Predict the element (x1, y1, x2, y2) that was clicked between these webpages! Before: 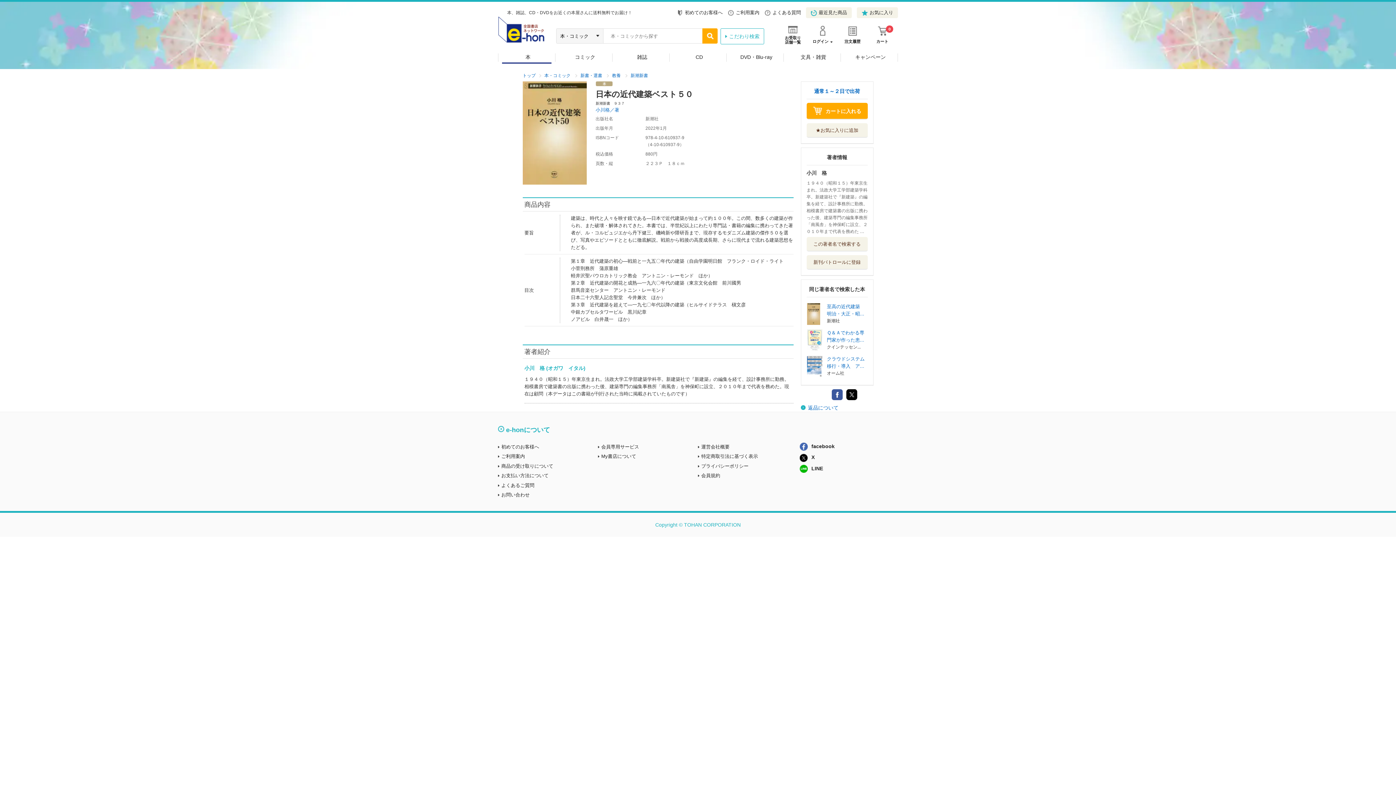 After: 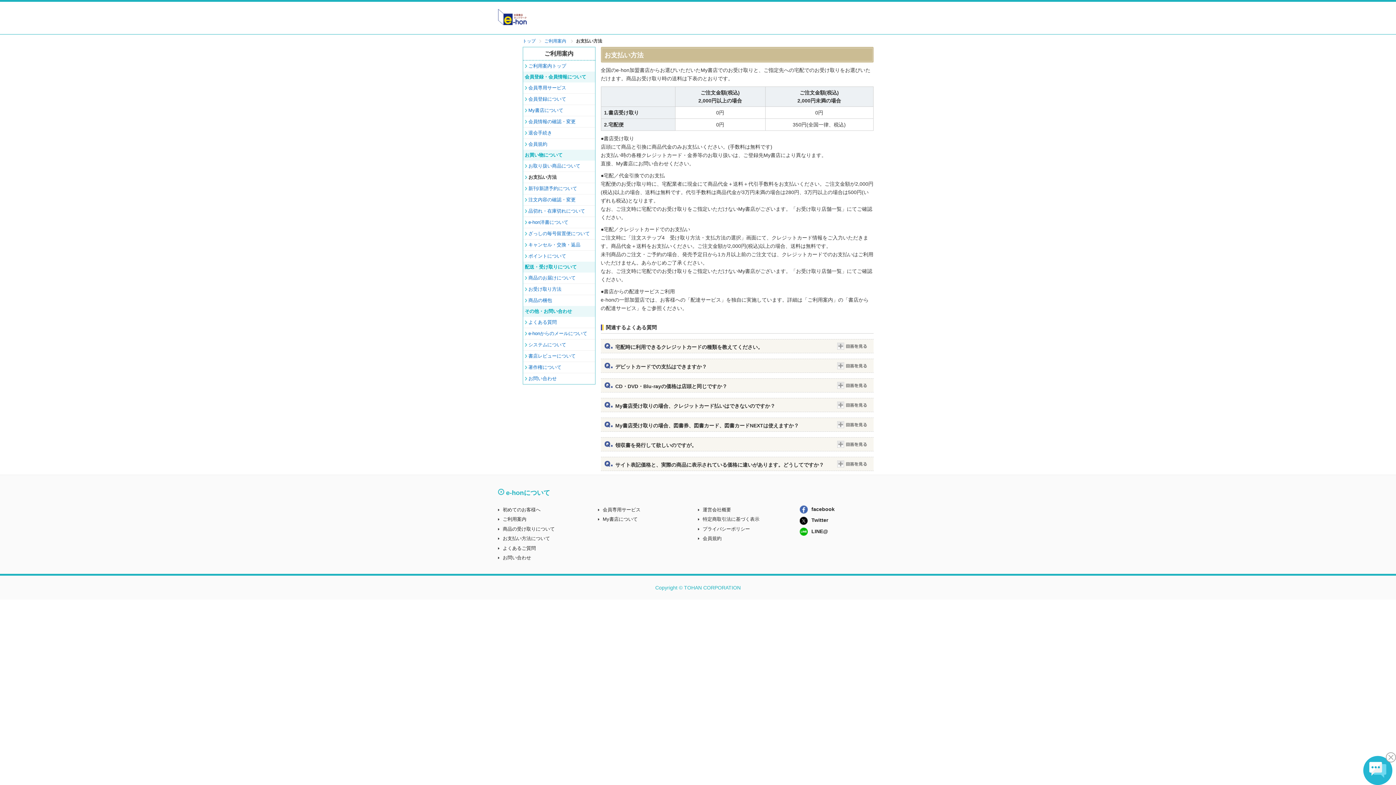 Action: label: お支払い方法について bbox: (501, 473, 548, 478)